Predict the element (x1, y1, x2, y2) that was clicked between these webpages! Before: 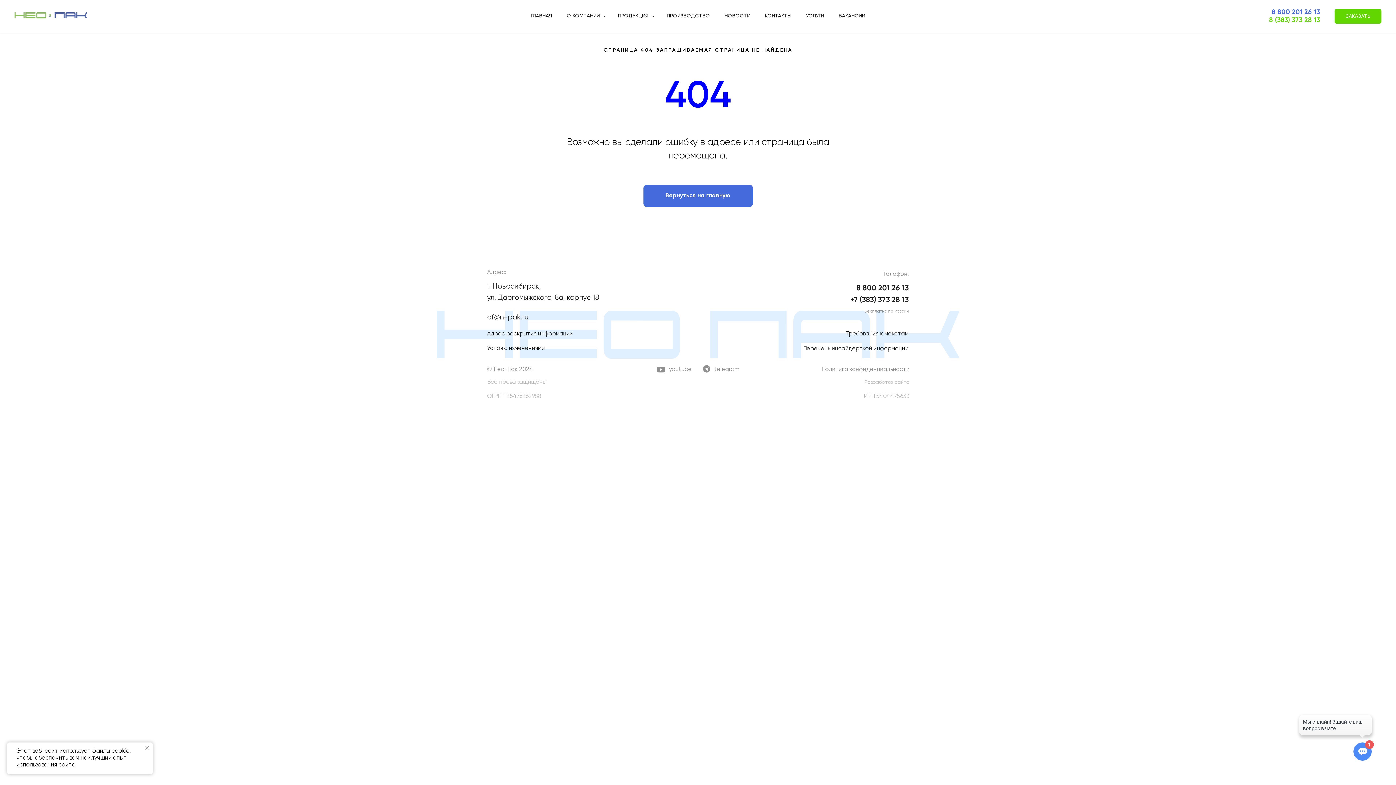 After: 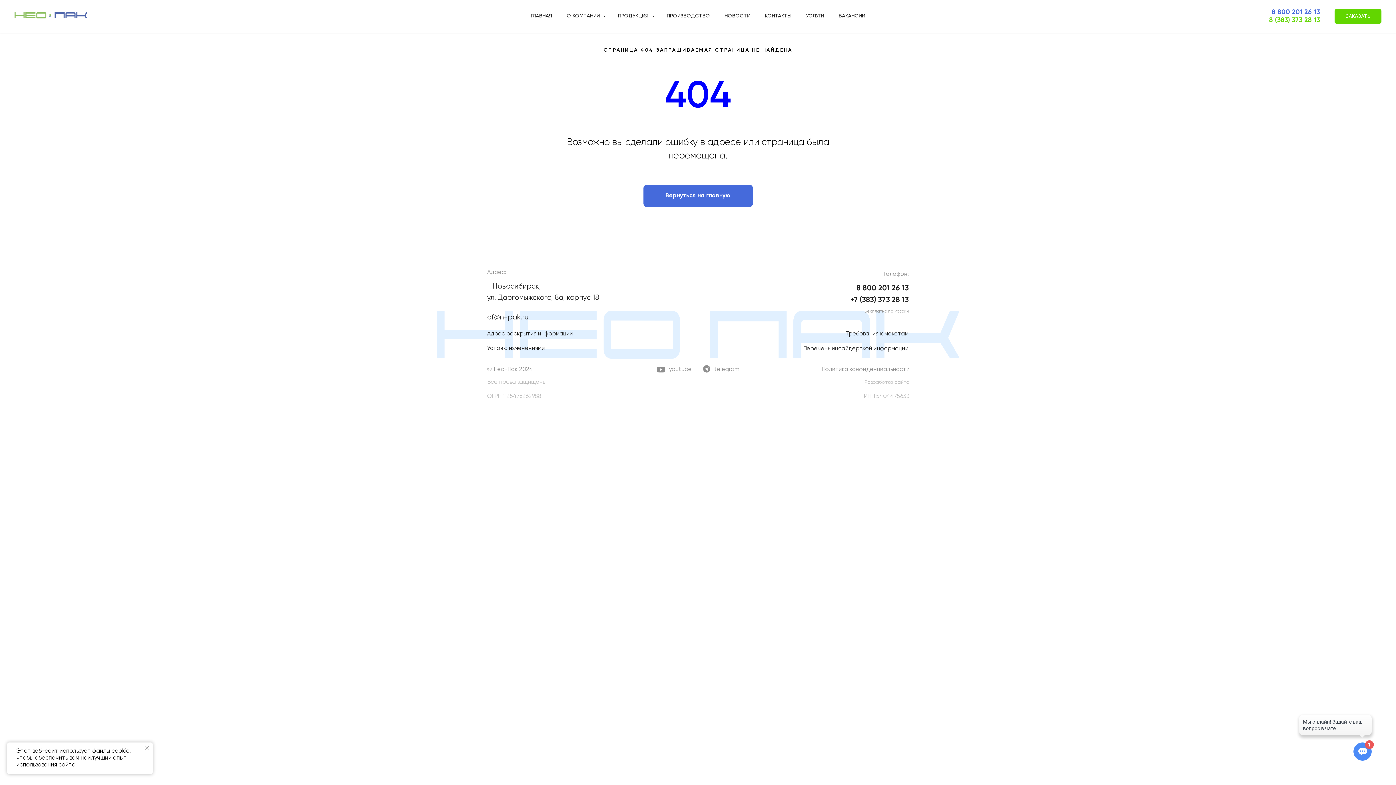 Action: label: of@n-pak.ru bbox: (487, 313, 528, 321)